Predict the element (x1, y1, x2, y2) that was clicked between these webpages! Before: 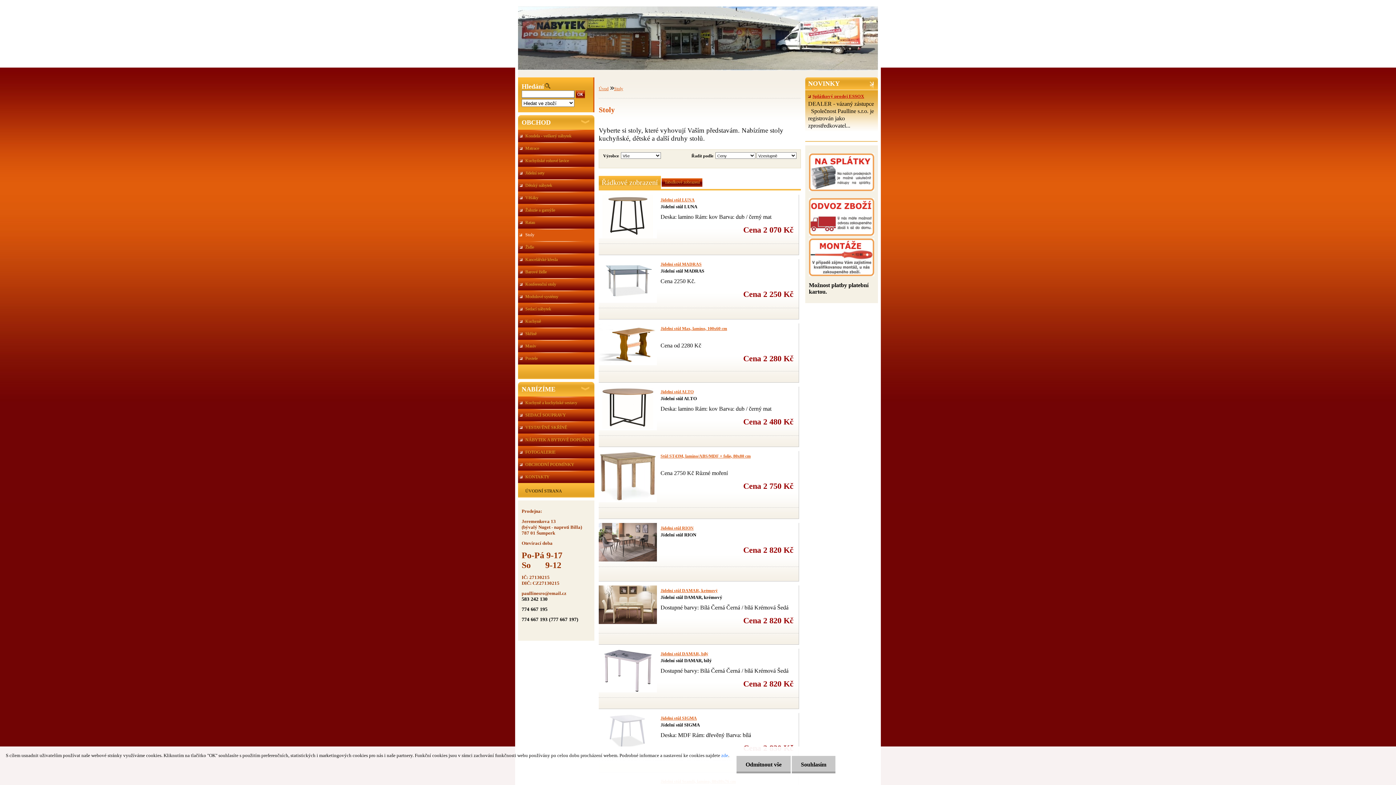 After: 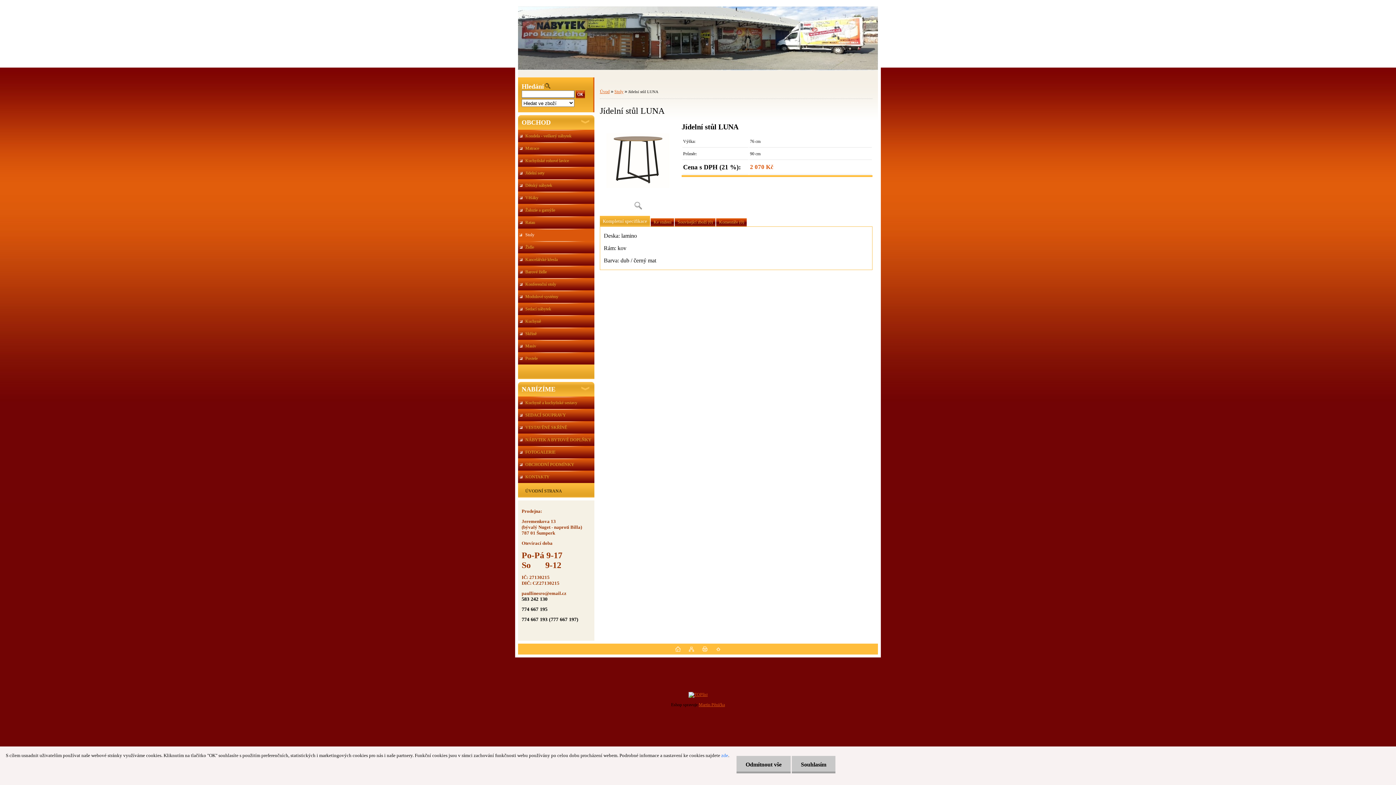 Action: label: Jídelní stůl LUNA bbox: (660, 197, 694, 202)